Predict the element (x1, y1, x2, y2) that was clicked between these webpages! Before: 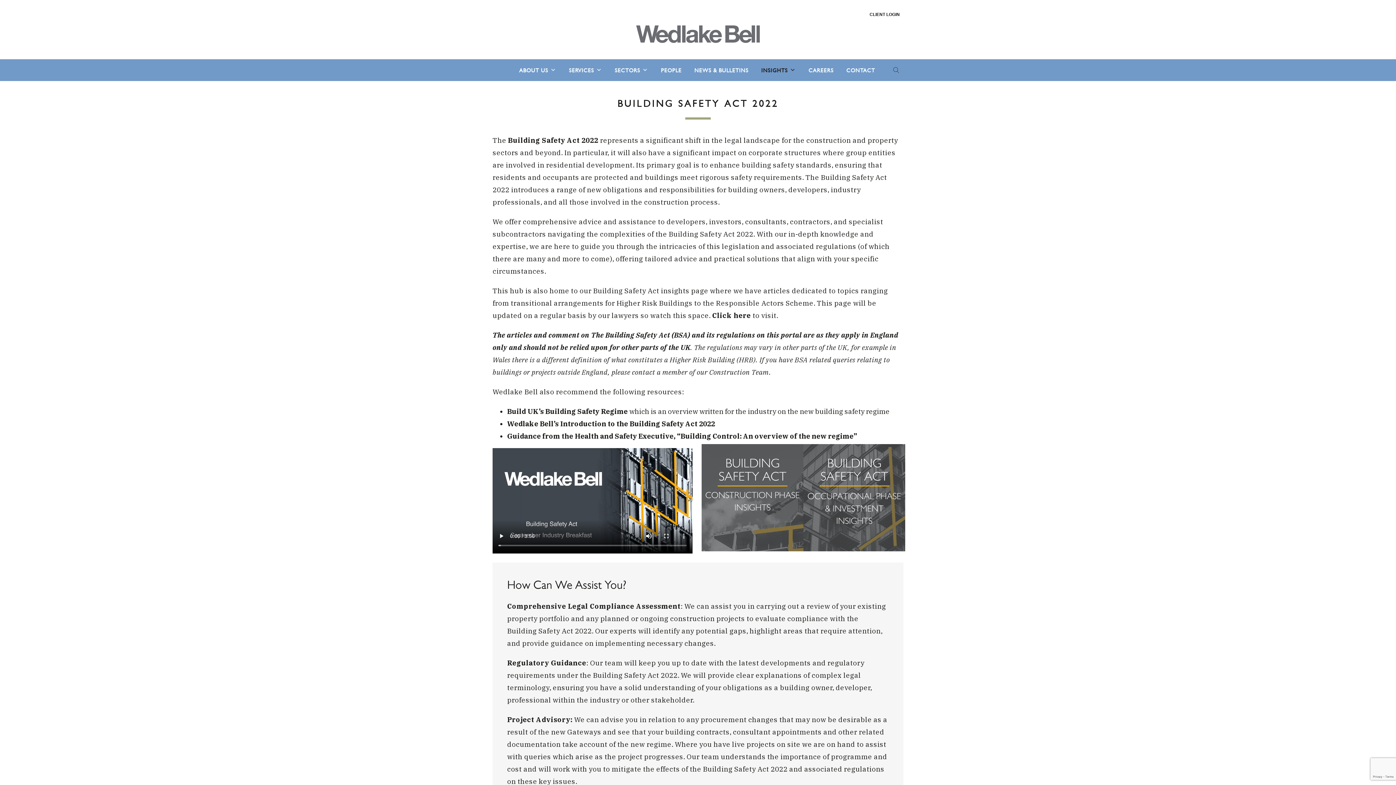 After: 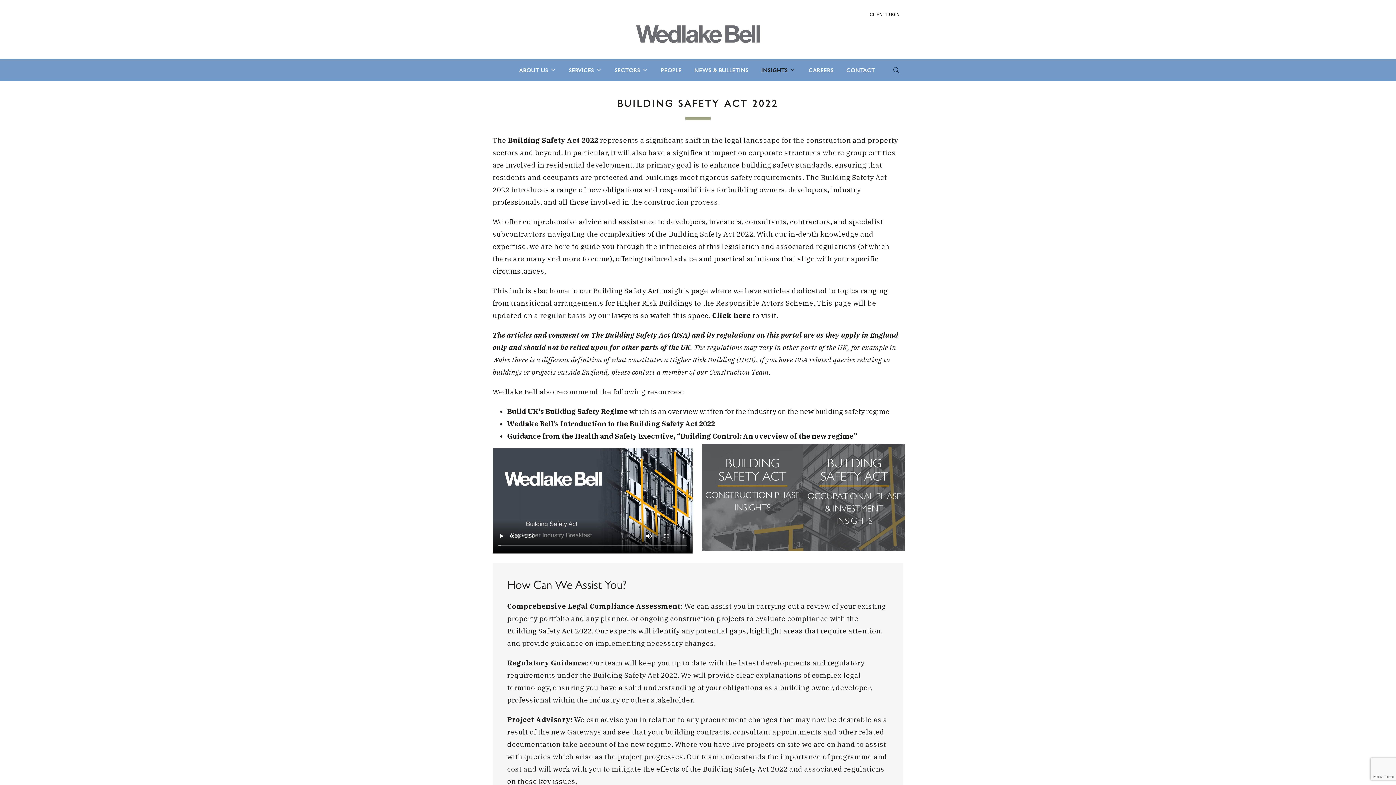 Action: bbox: (507, 419, 715, 428) label: Wedlake Bell’s Introduction to the Building Safety Act 2022